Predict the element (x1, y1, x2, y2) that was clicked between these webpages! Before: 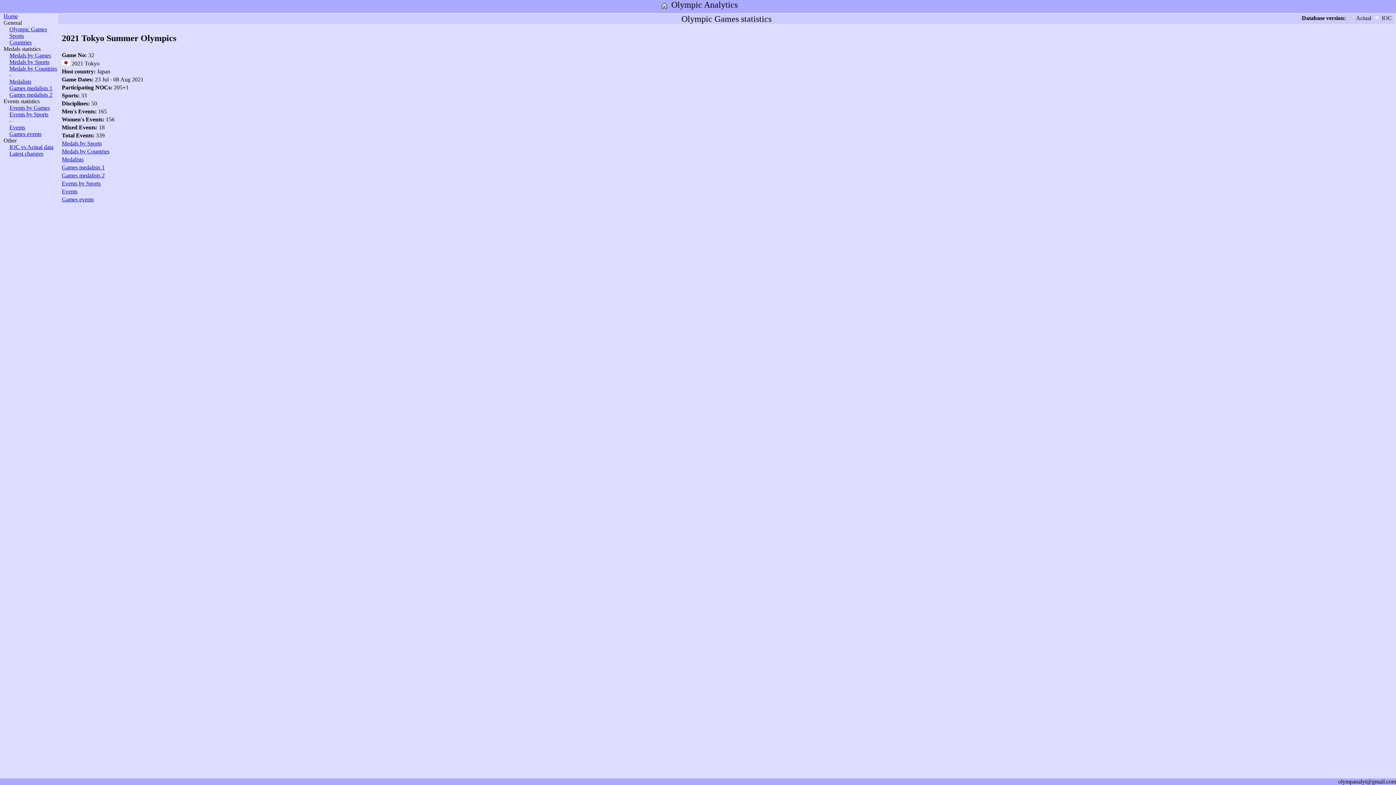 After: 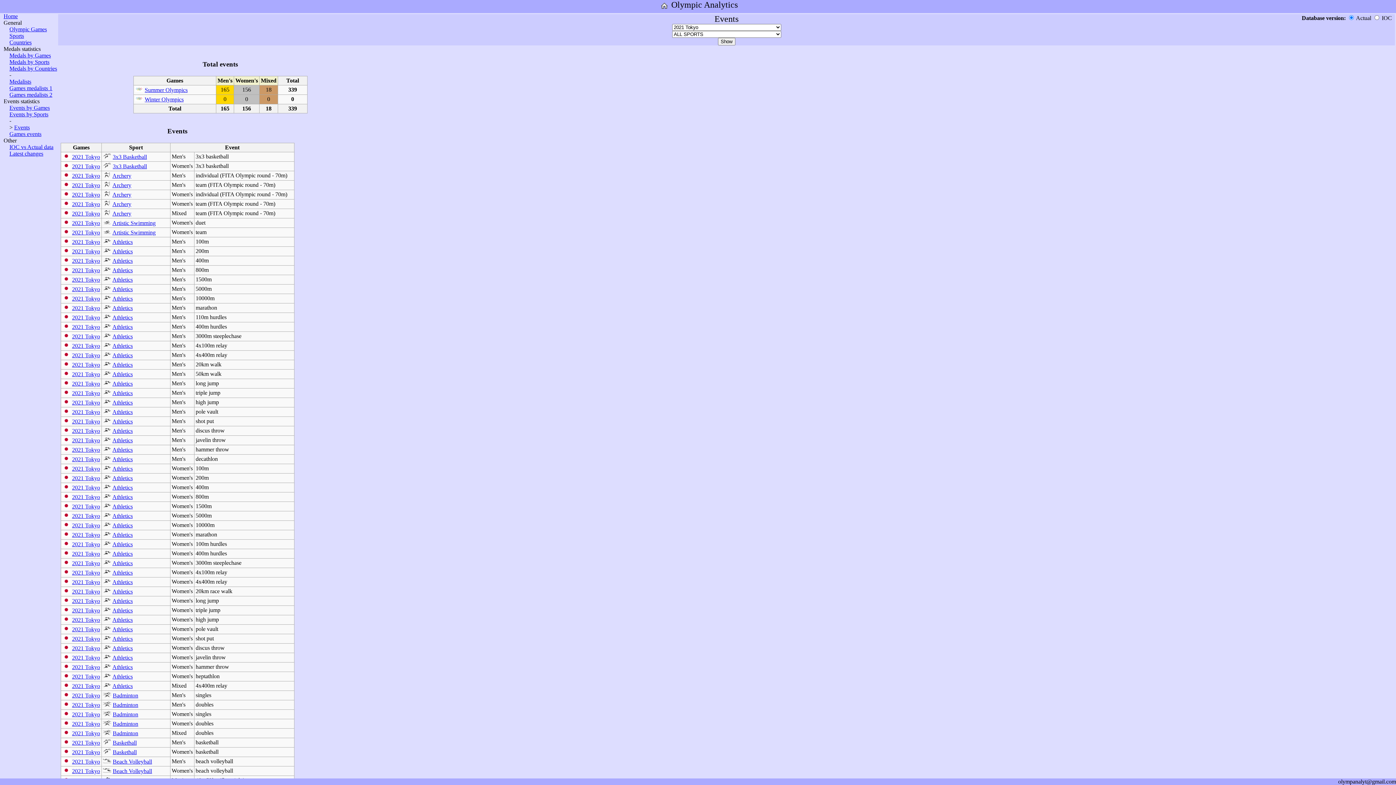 Action: bbox: (61, 188, 77, 194) label: Events